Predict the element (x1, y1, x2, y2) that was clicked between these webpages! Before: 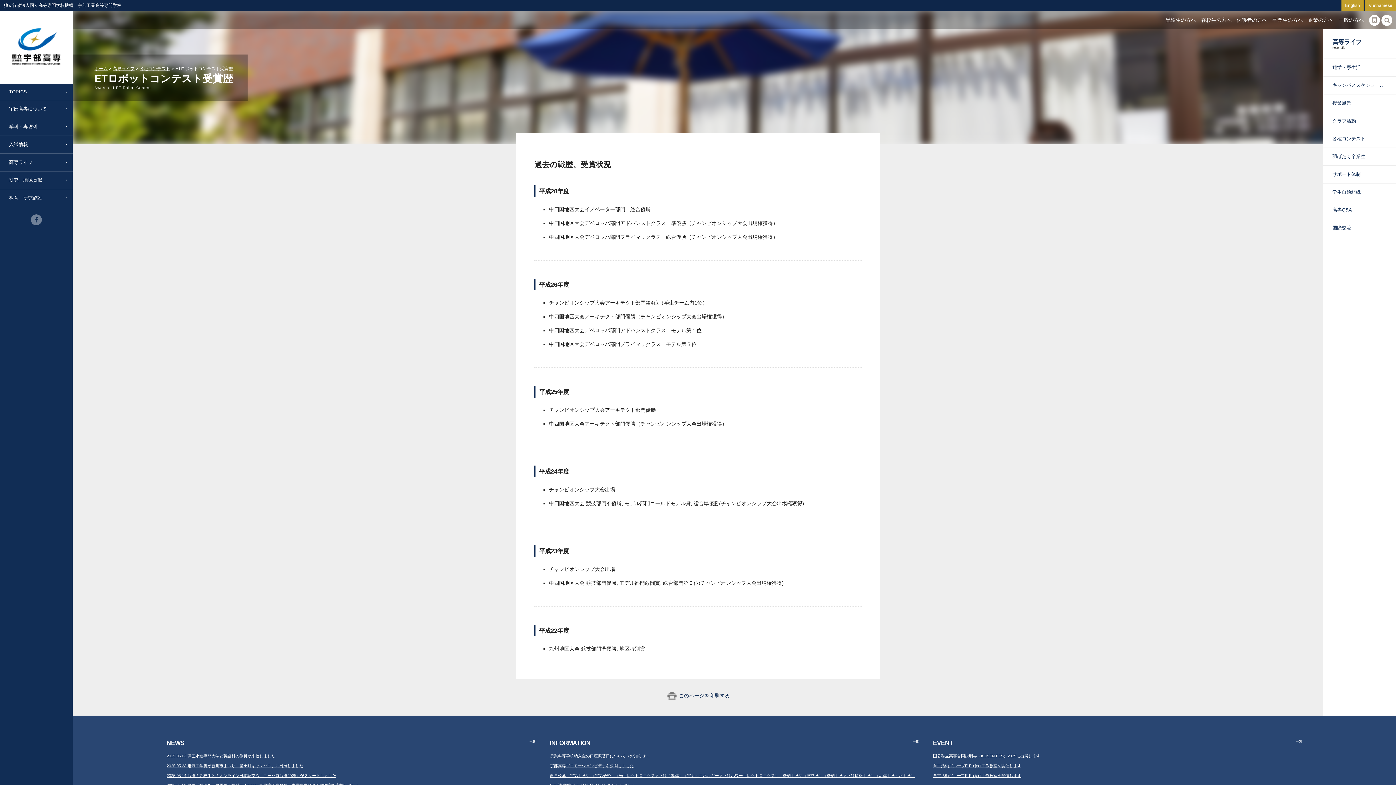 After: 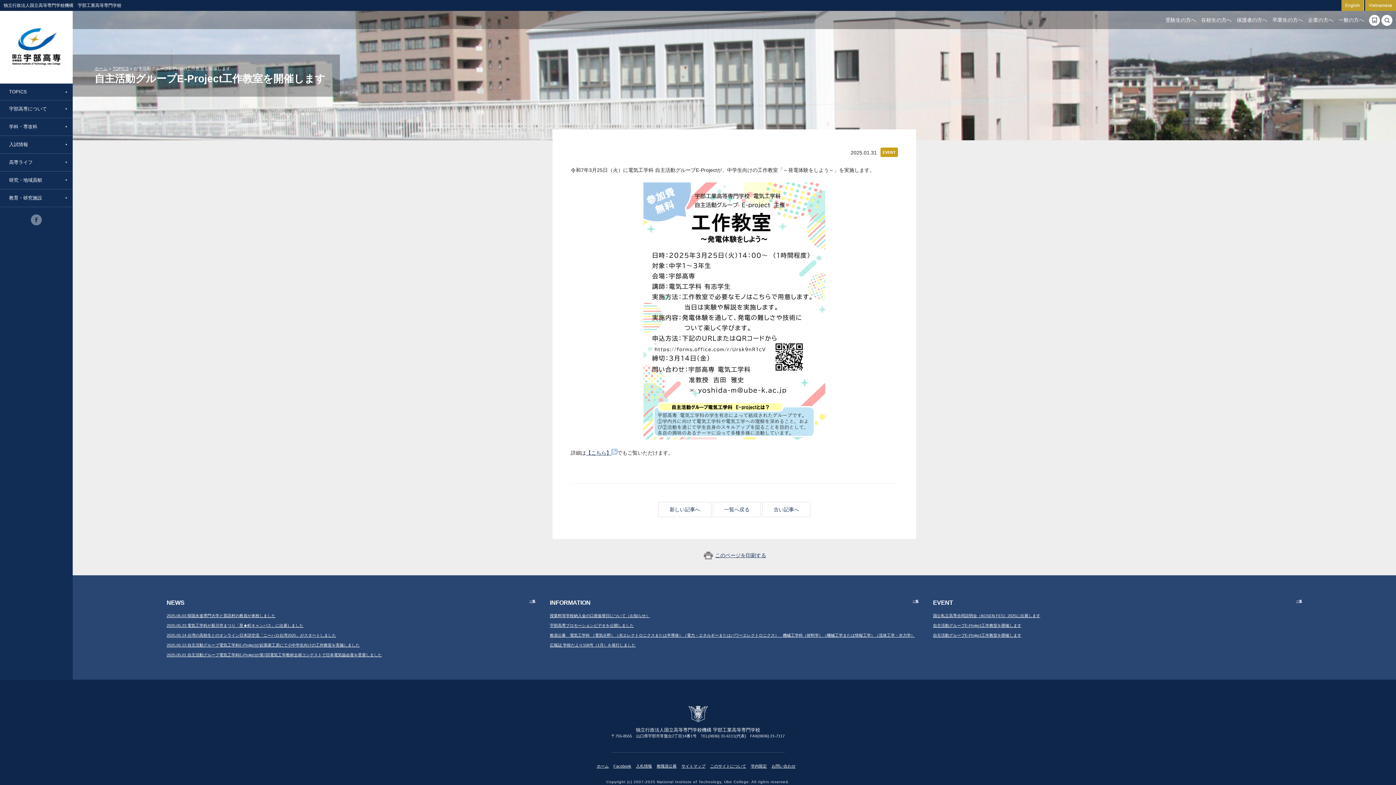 Action: bbox: (933, 773, 1021, 778) label: 自主活動グループE-Project工作教室を開催します